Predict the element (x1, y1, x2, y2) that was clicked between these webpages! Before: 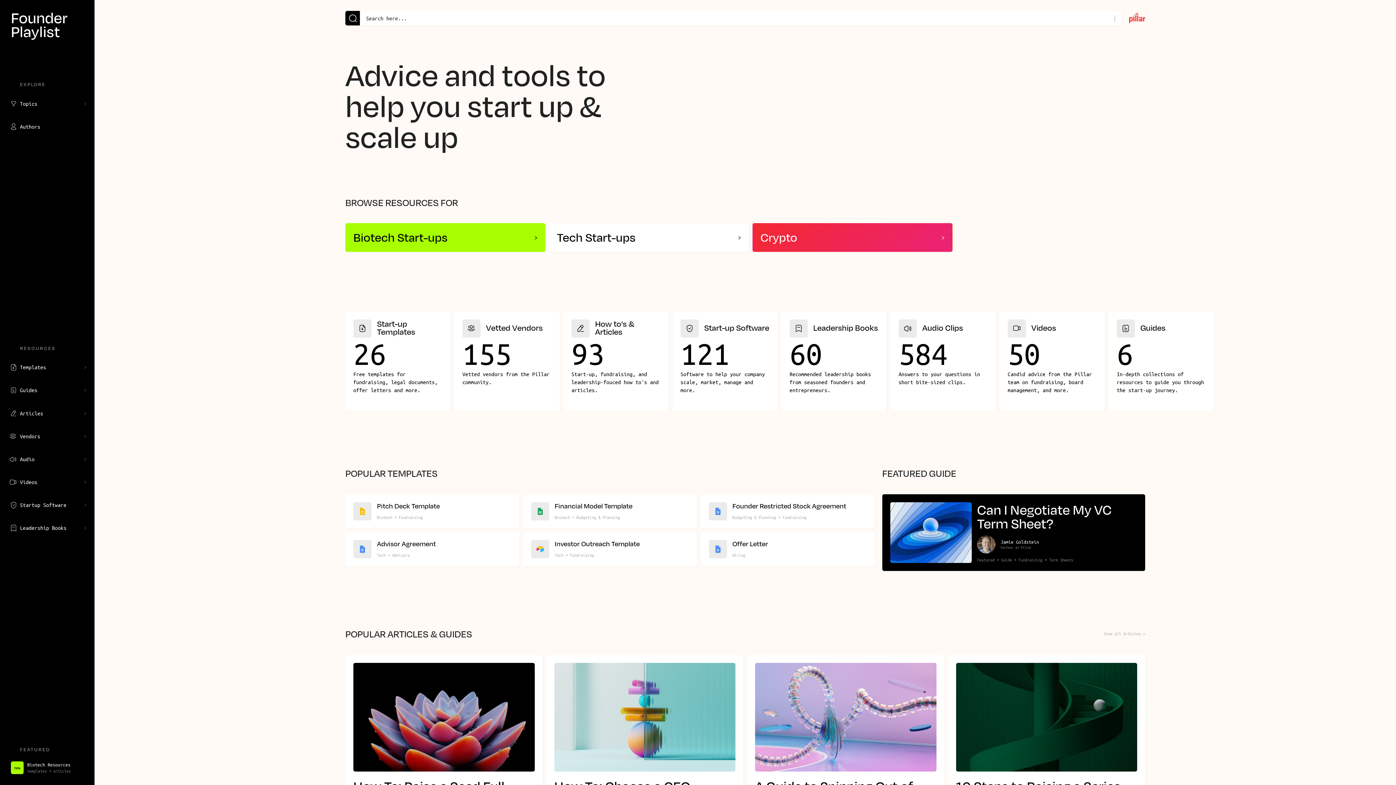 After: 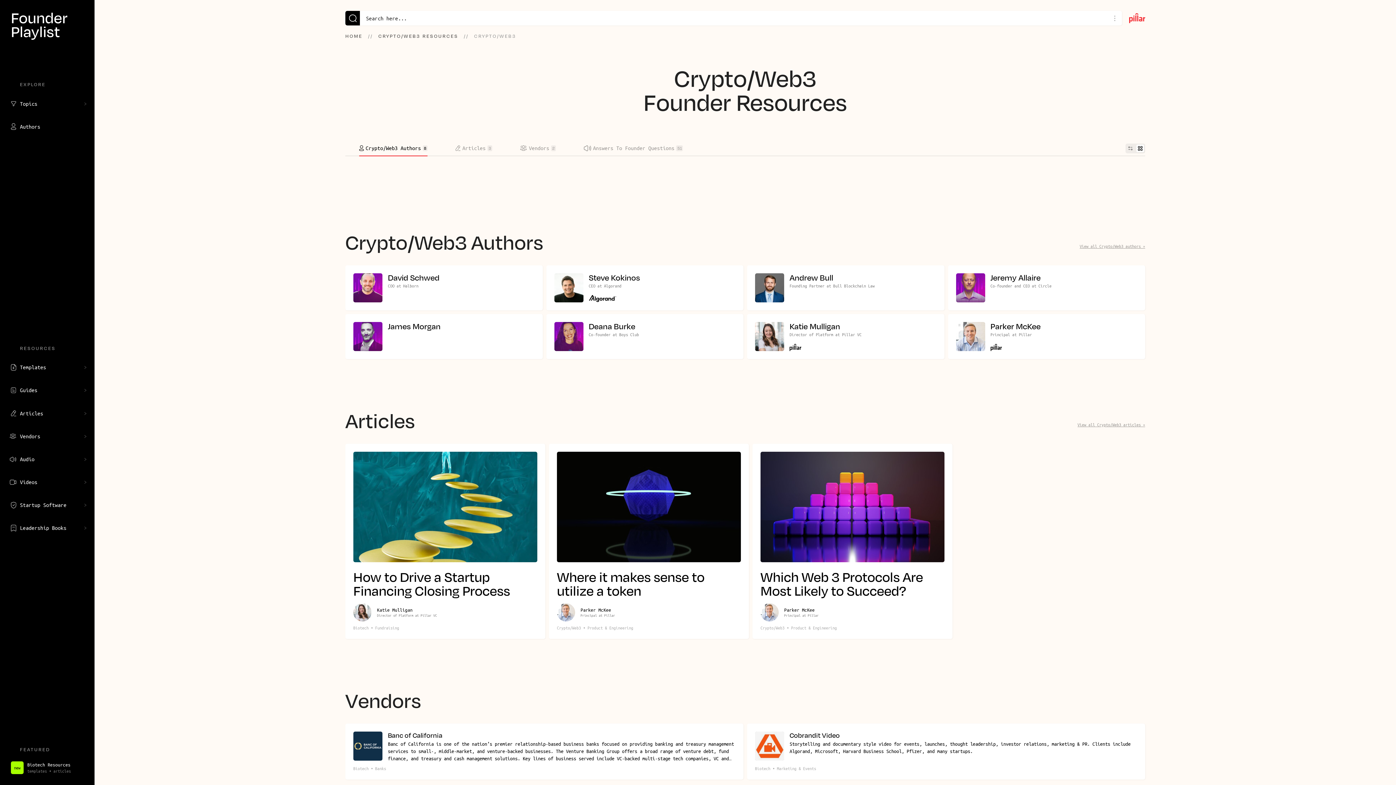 Action: label: Crypto bbox: (752, 223, 952, 252)